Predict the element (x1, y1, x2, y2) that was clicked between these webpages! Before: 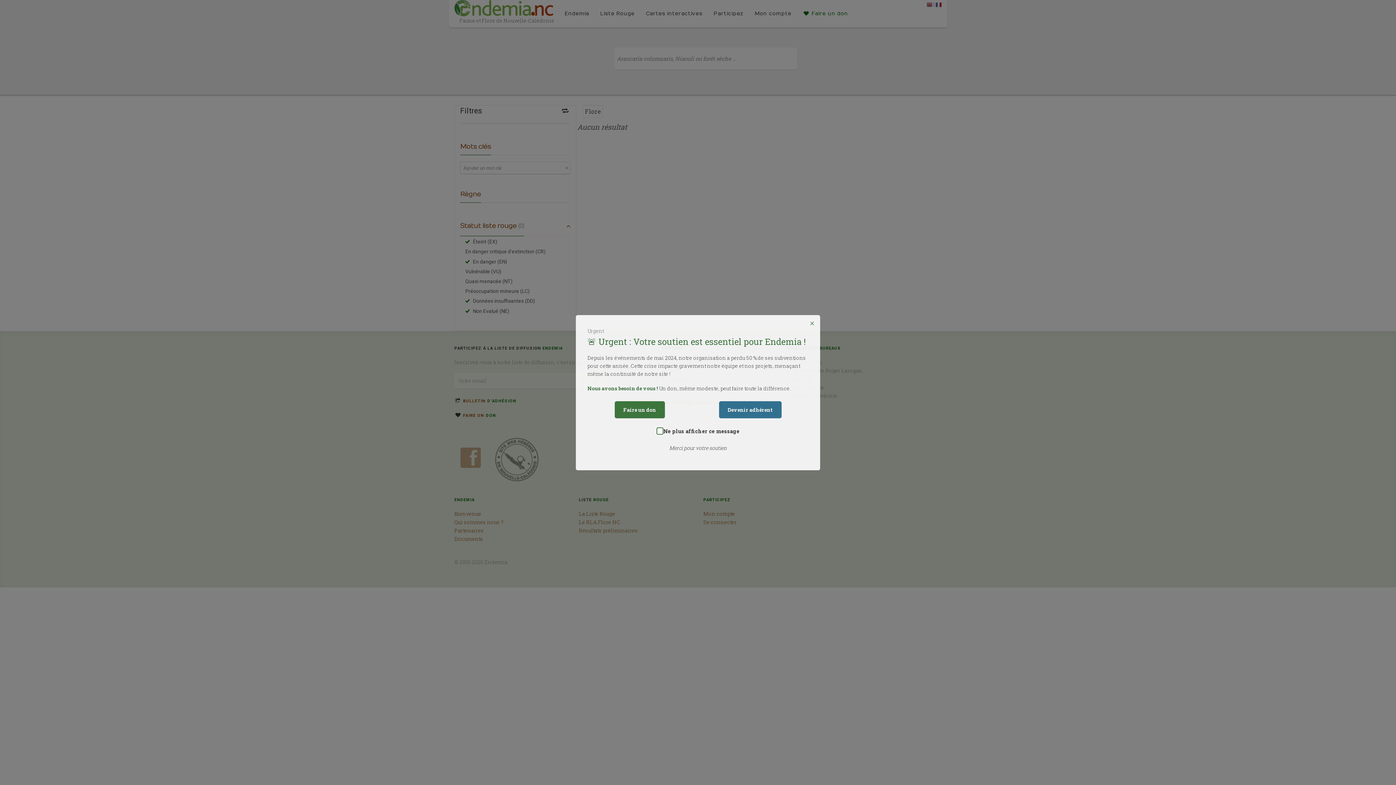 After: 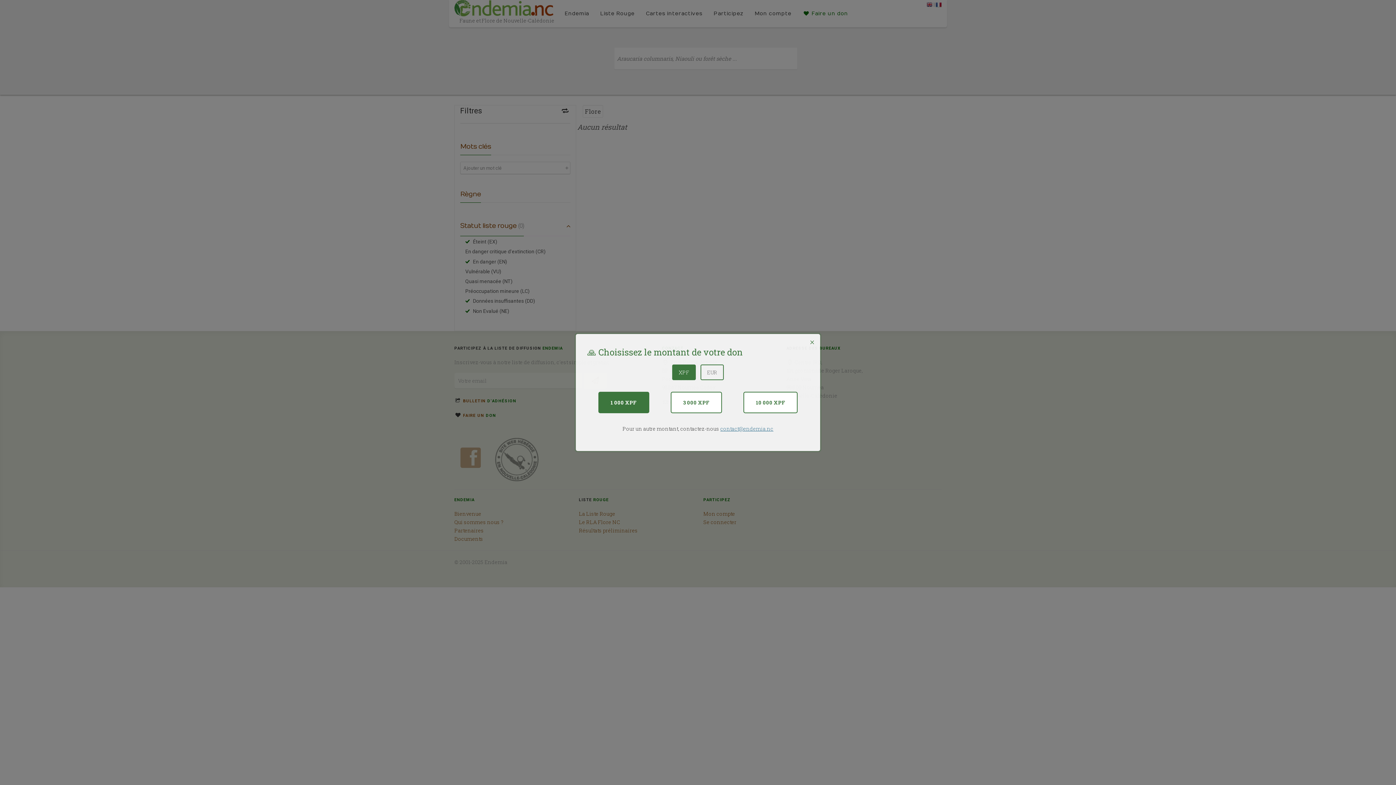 Action: label: Faire un don bbox: (614, 401, 664, 418)